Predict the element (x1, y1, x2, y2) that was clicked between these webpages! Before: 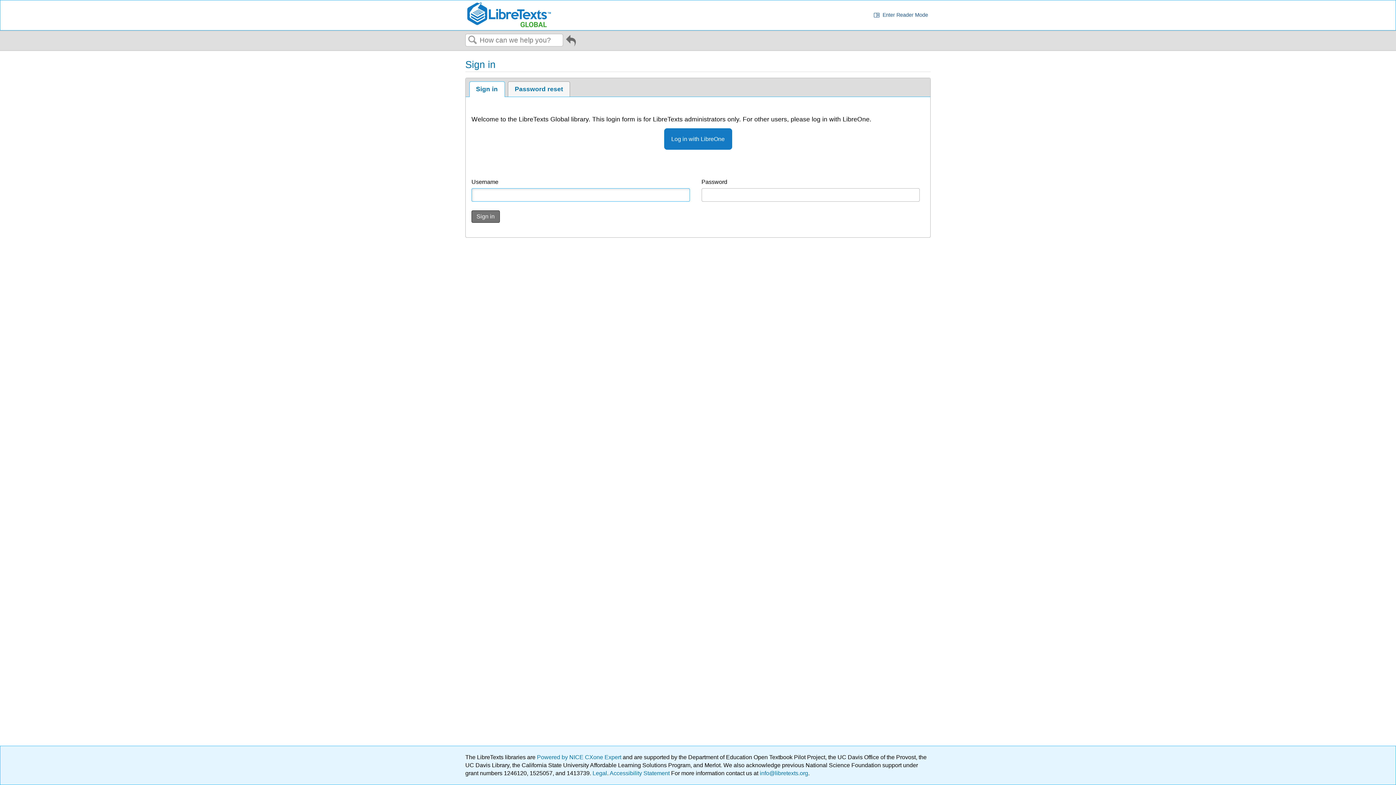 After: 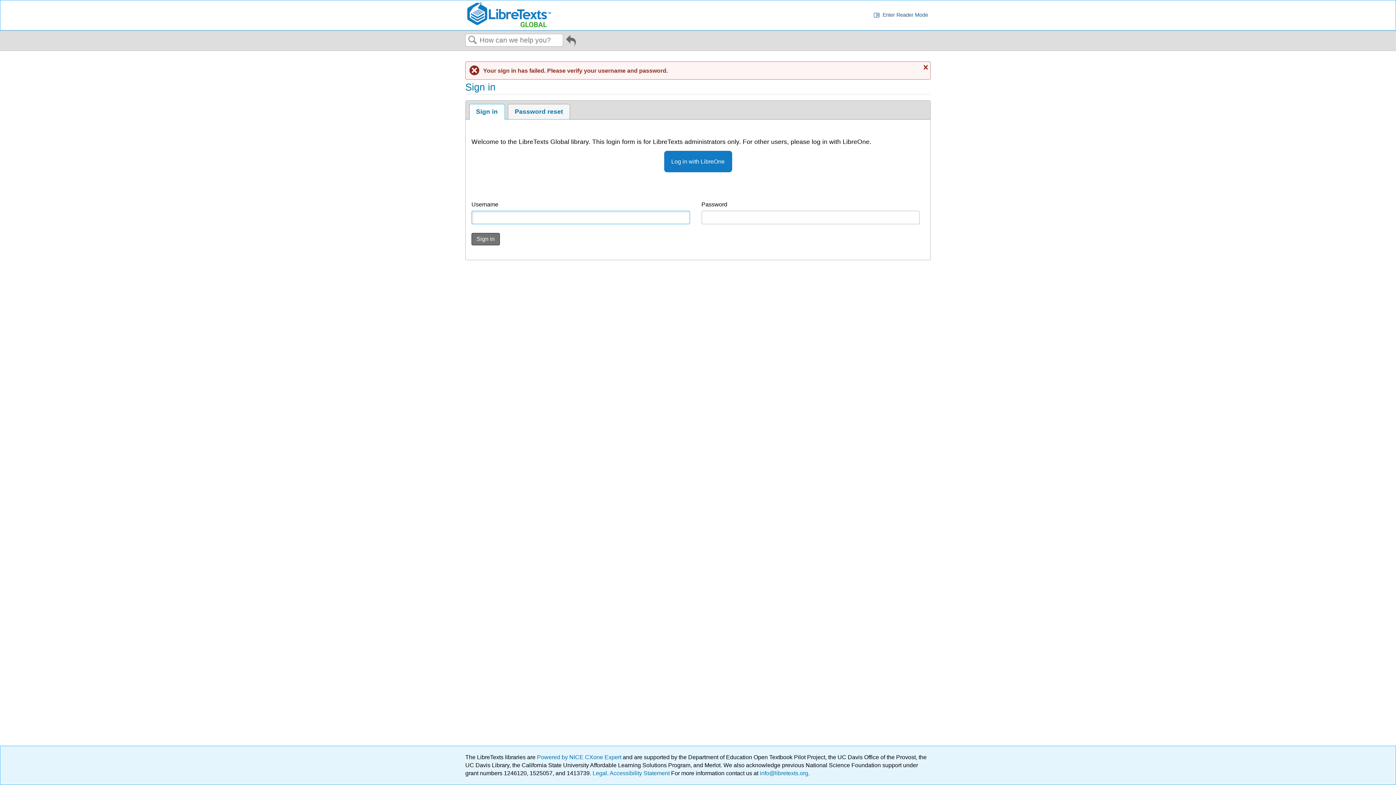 Action: bbox: (471, 210, 499, 222) label: Sign in